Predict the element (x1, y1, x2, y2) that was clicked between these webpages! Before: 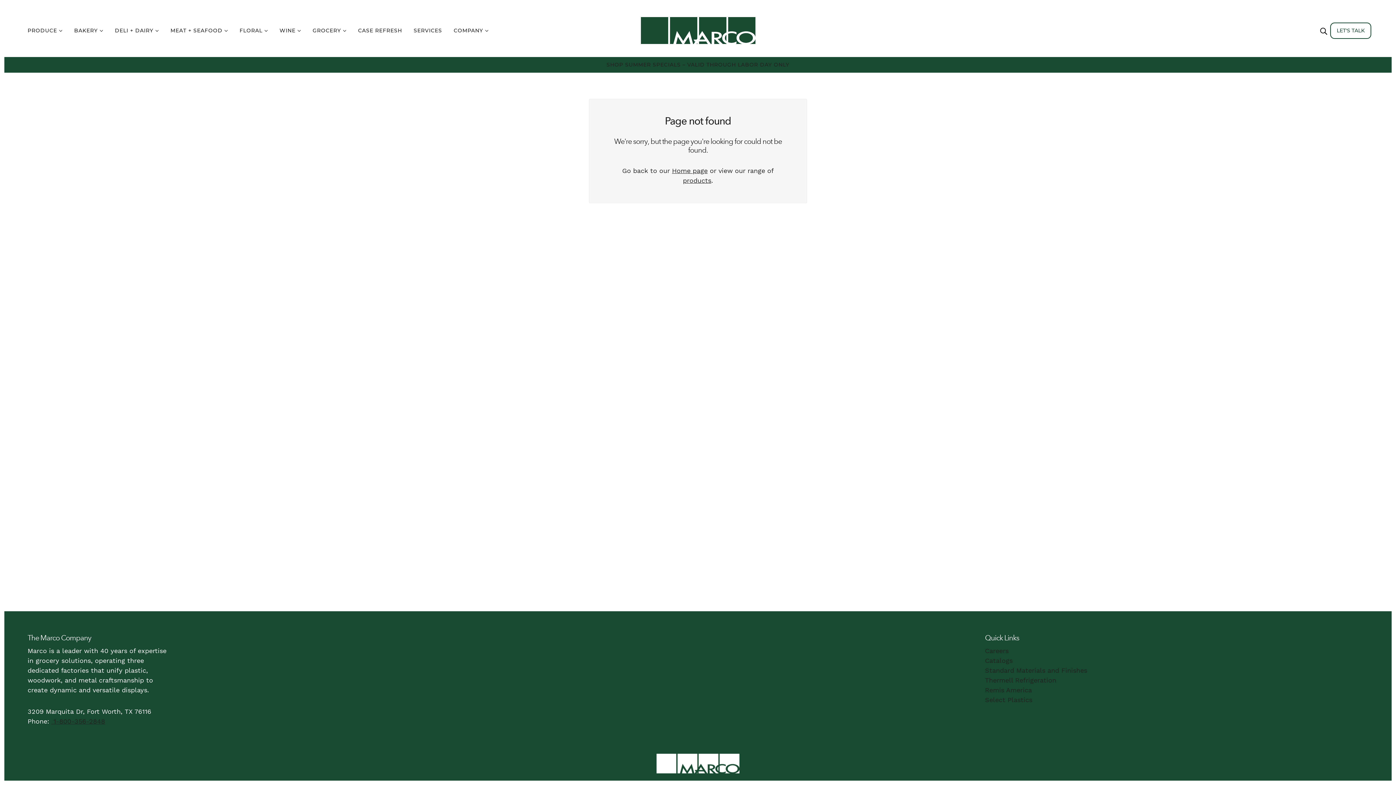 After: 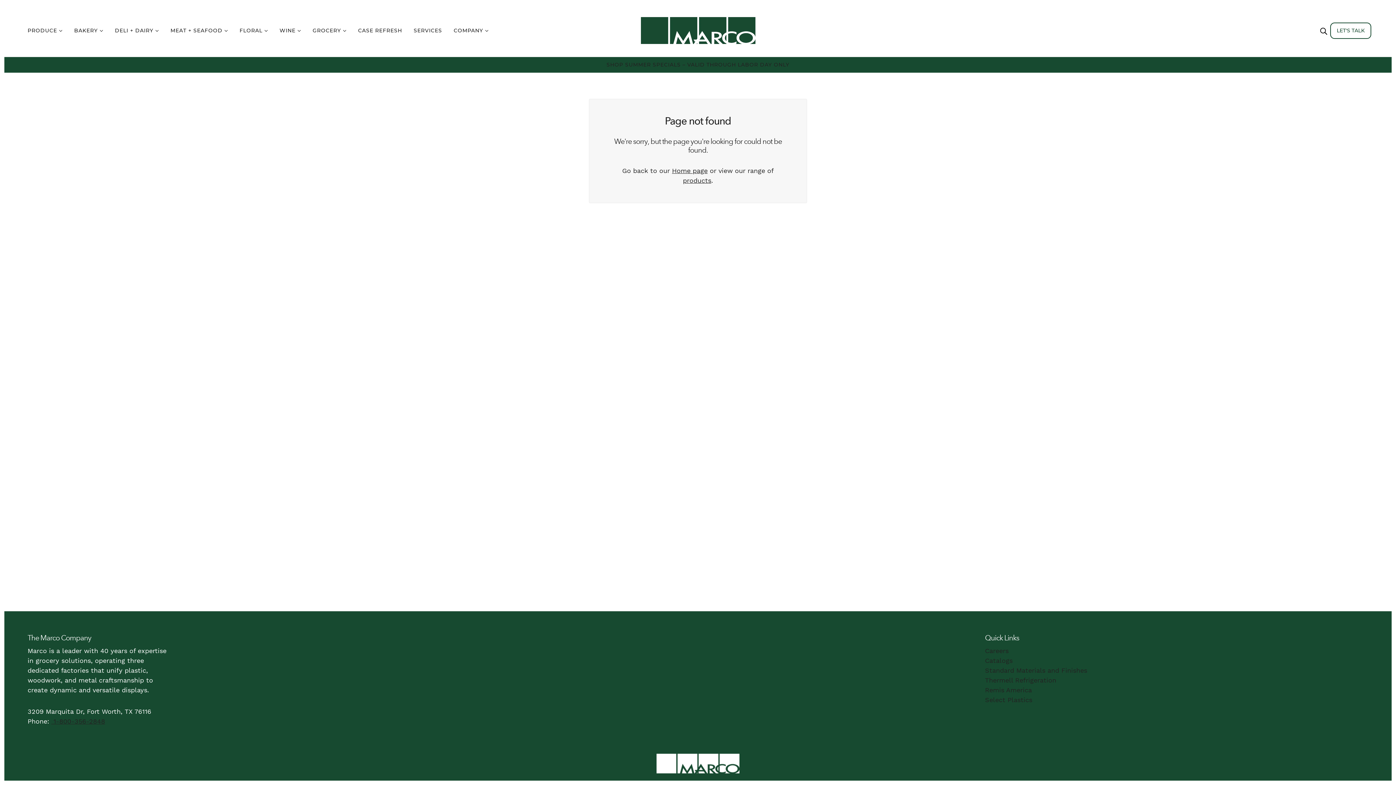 Action: bbox: (985, 696, 1032, 704) label: Select Plastics